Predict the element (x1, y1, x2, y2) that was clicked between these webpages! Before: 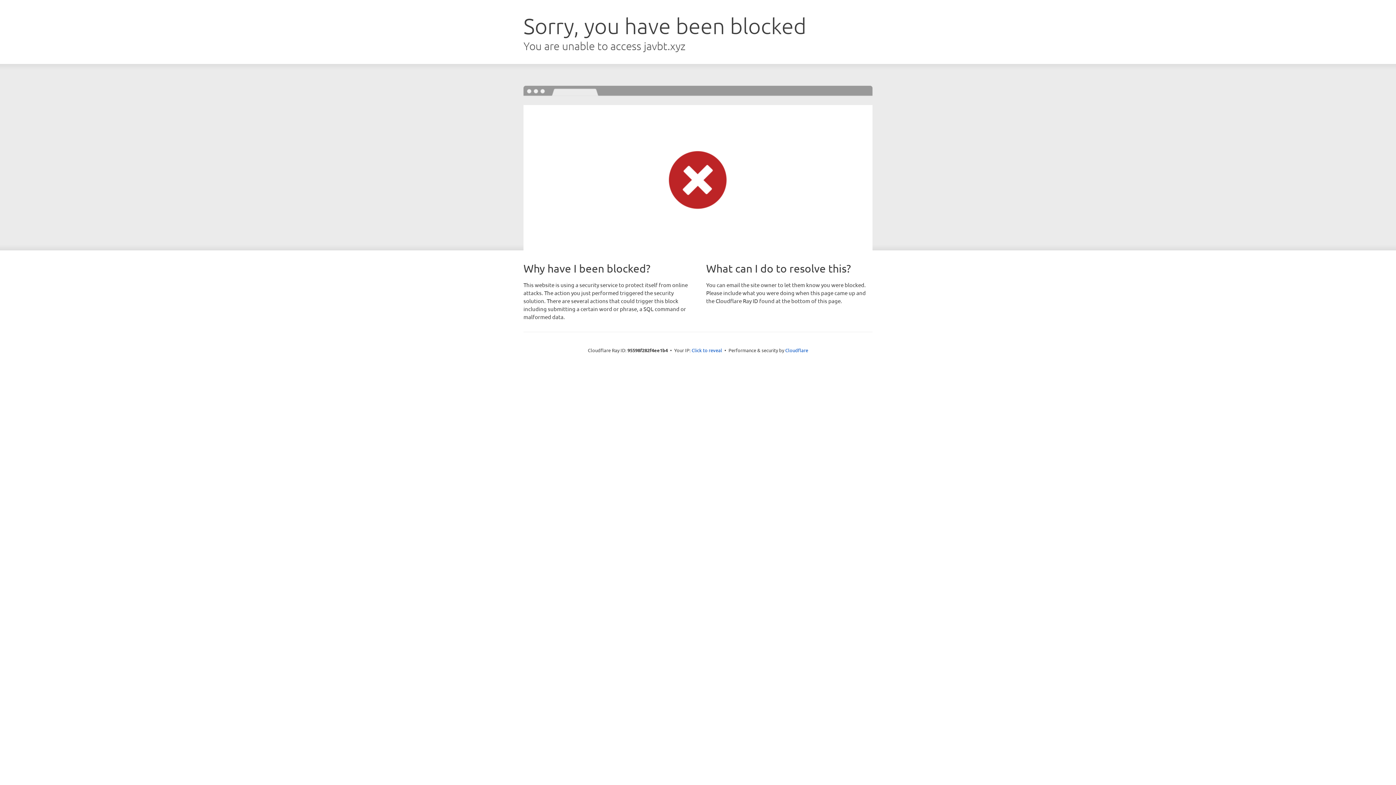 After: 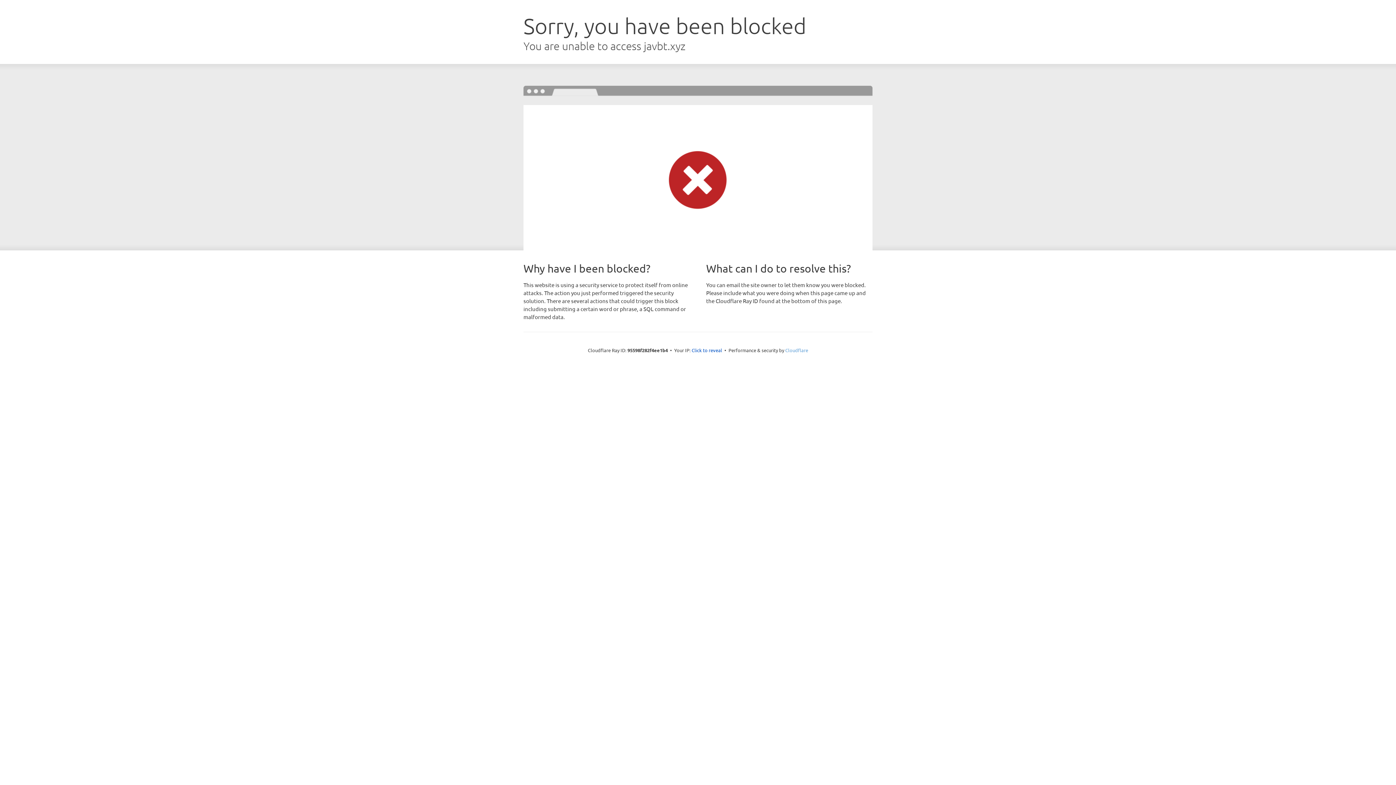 Action: bbox: (785, 347, 808, 353) label: Cloudflare